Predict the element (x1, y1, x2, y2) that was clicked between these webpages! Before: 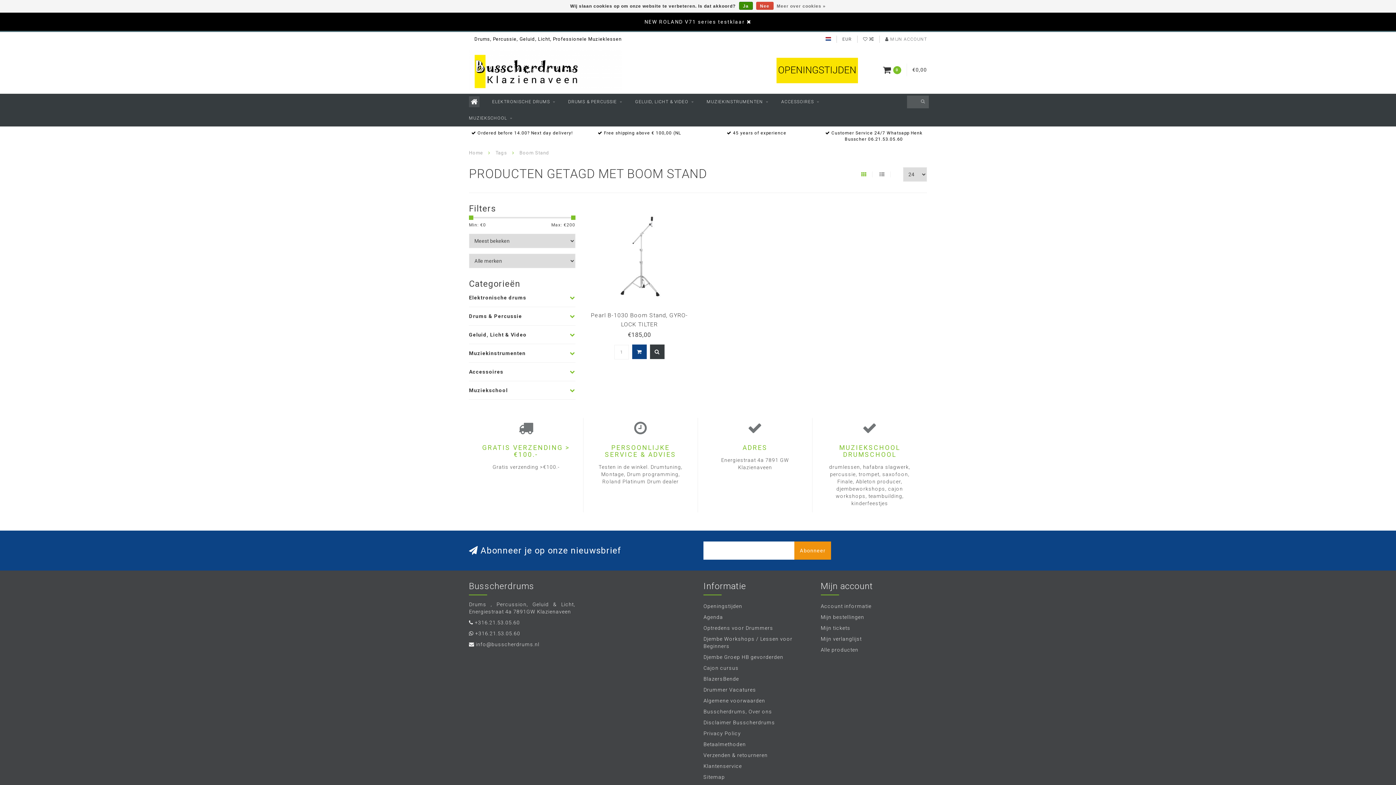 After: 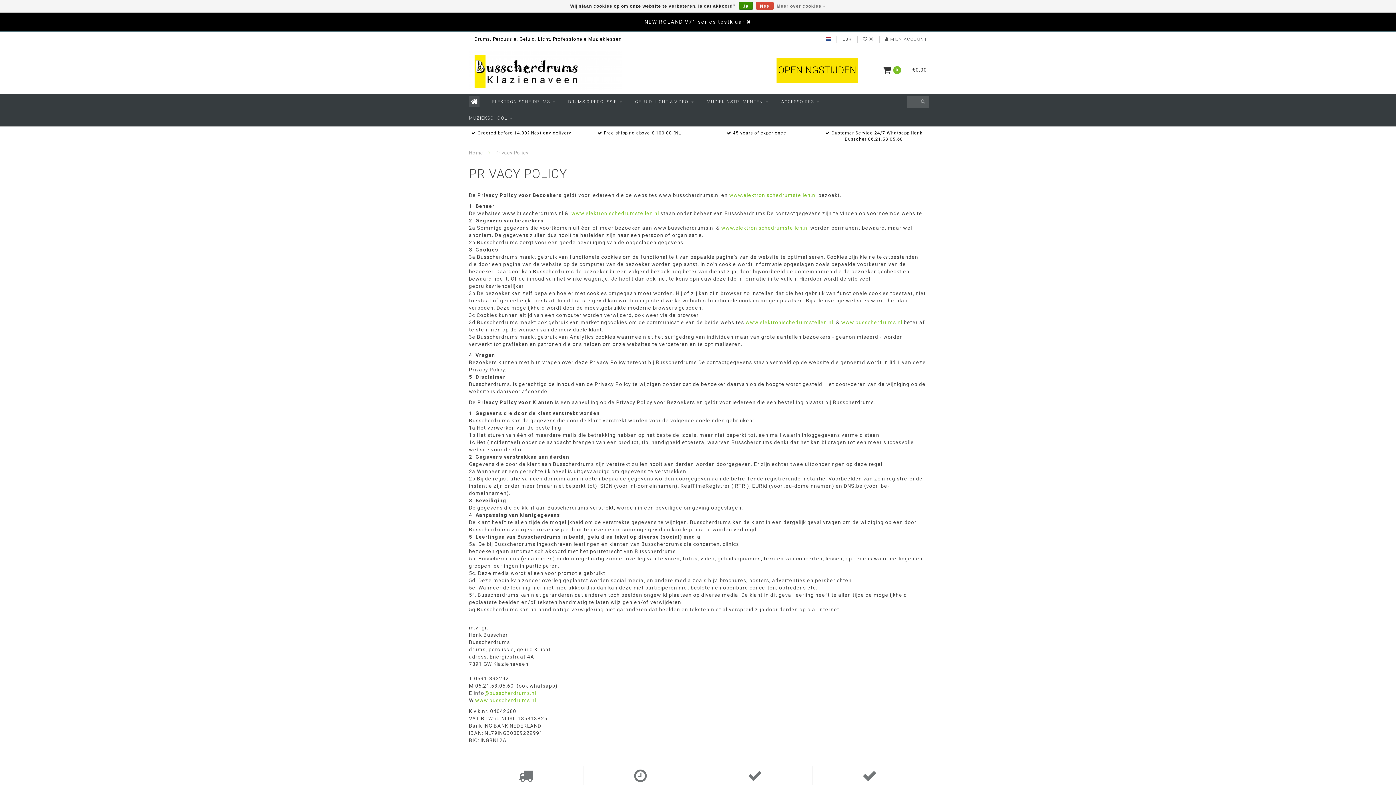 Action: label: Meer over cookies » bbox: (776, 1, 826, 10)